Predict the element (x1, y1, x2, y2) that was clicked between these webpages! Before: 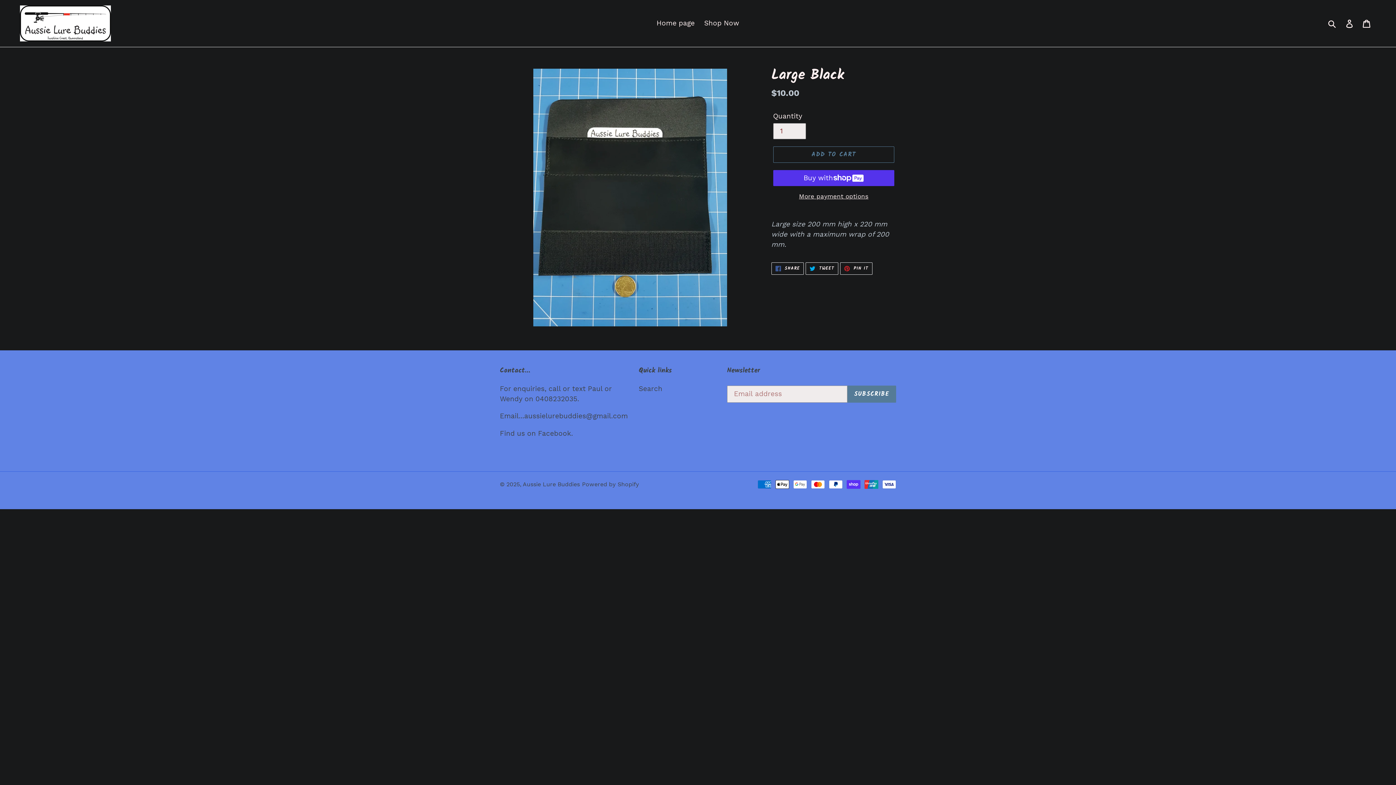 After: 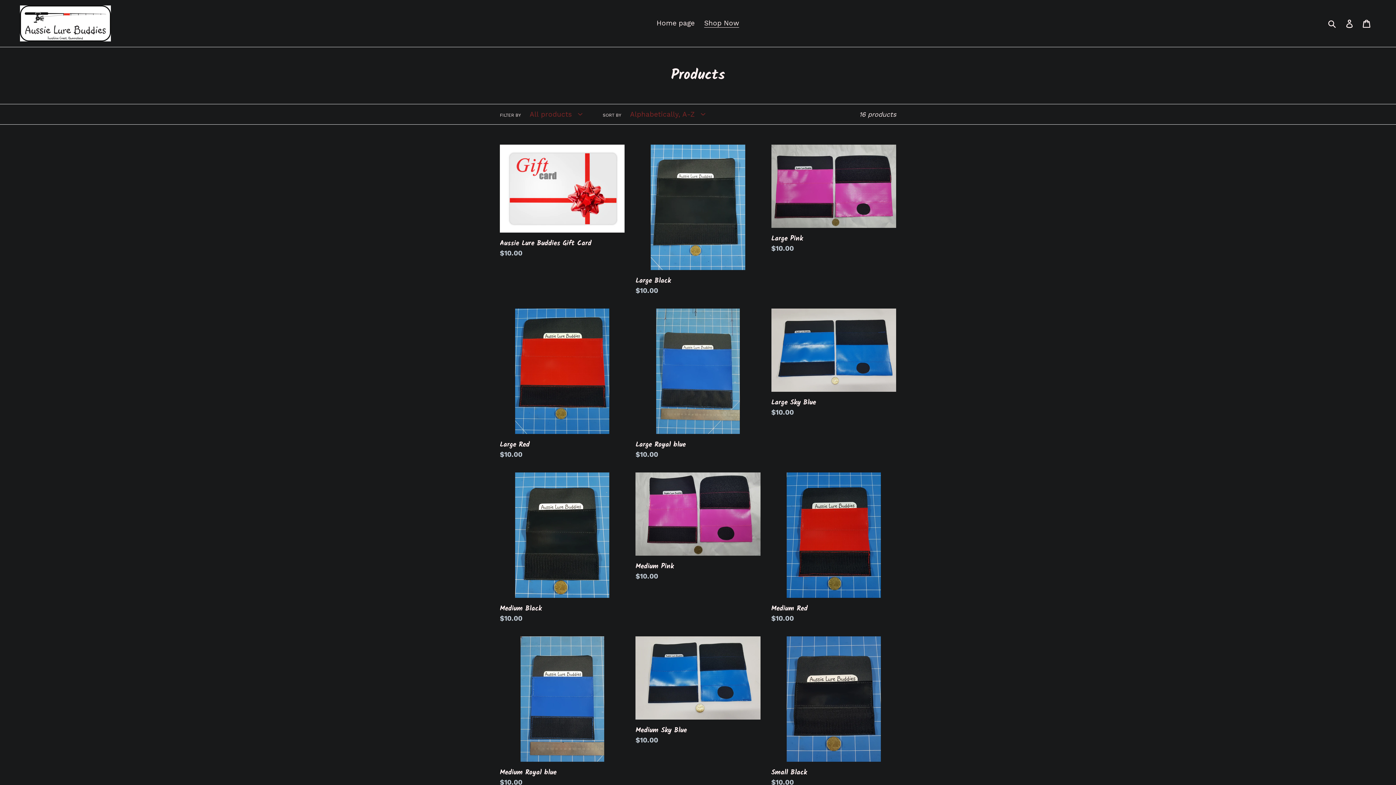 Action: label: Shop Now bbox: (700, 17, 742, 29)